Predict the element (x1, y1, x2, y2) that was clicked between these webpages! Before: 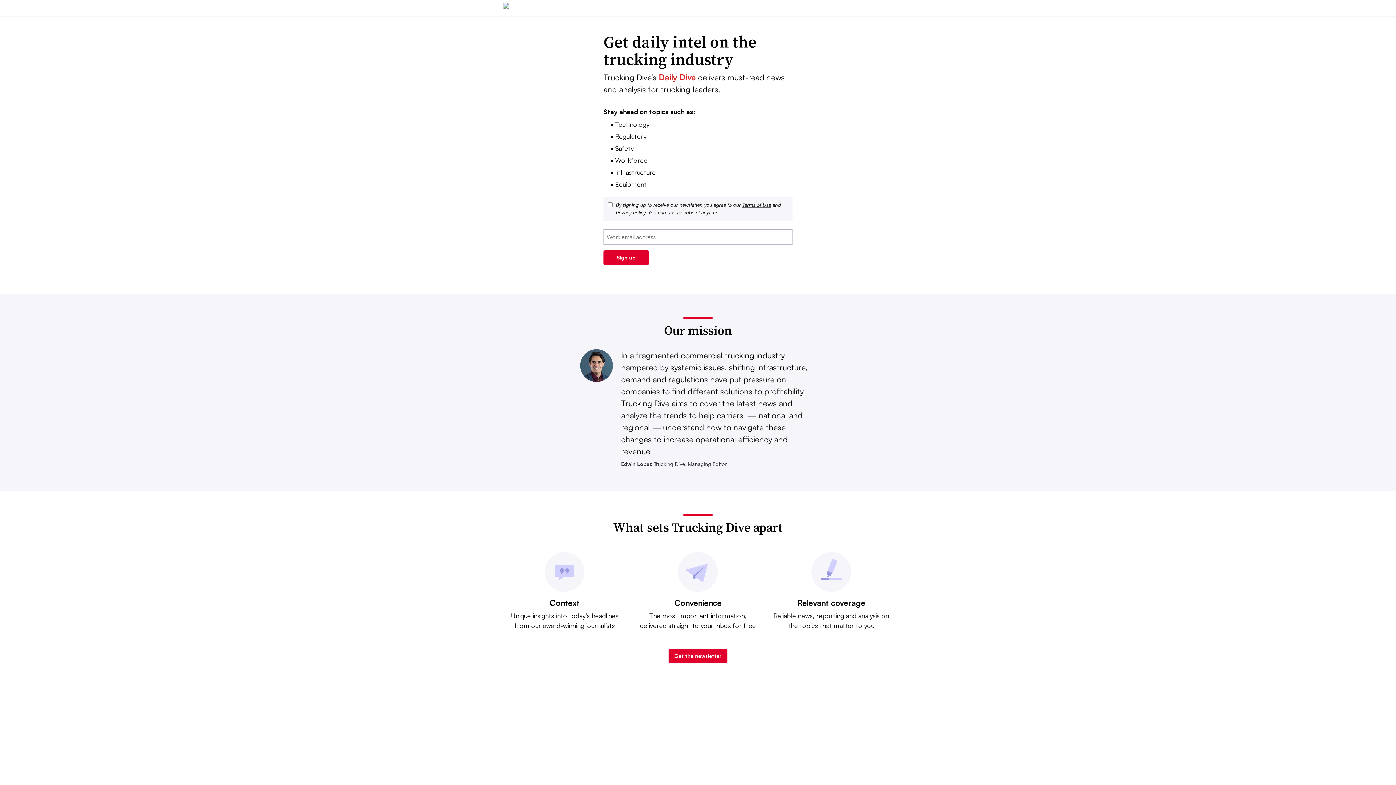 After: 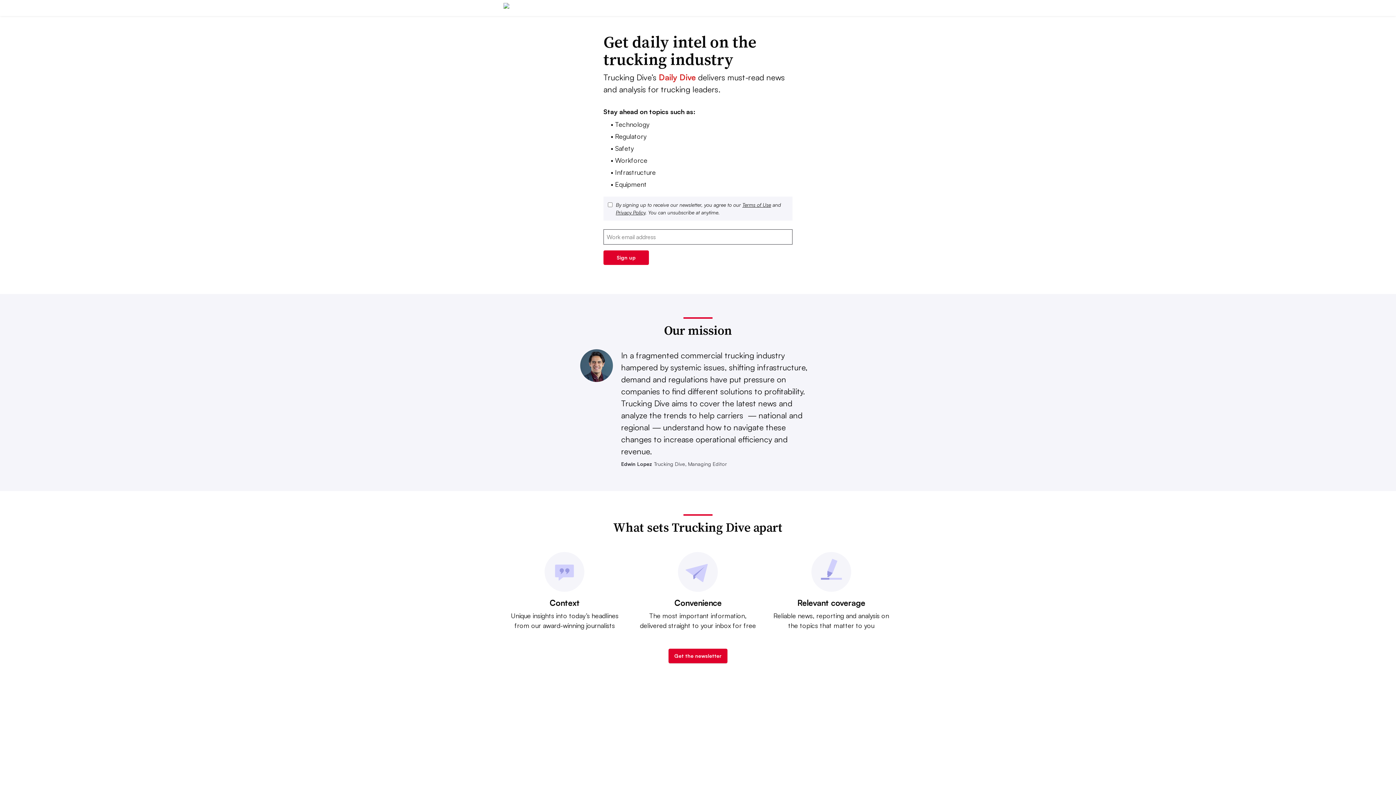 Action: label: Get the newsletter bbox: (668, 649, 727, 663)